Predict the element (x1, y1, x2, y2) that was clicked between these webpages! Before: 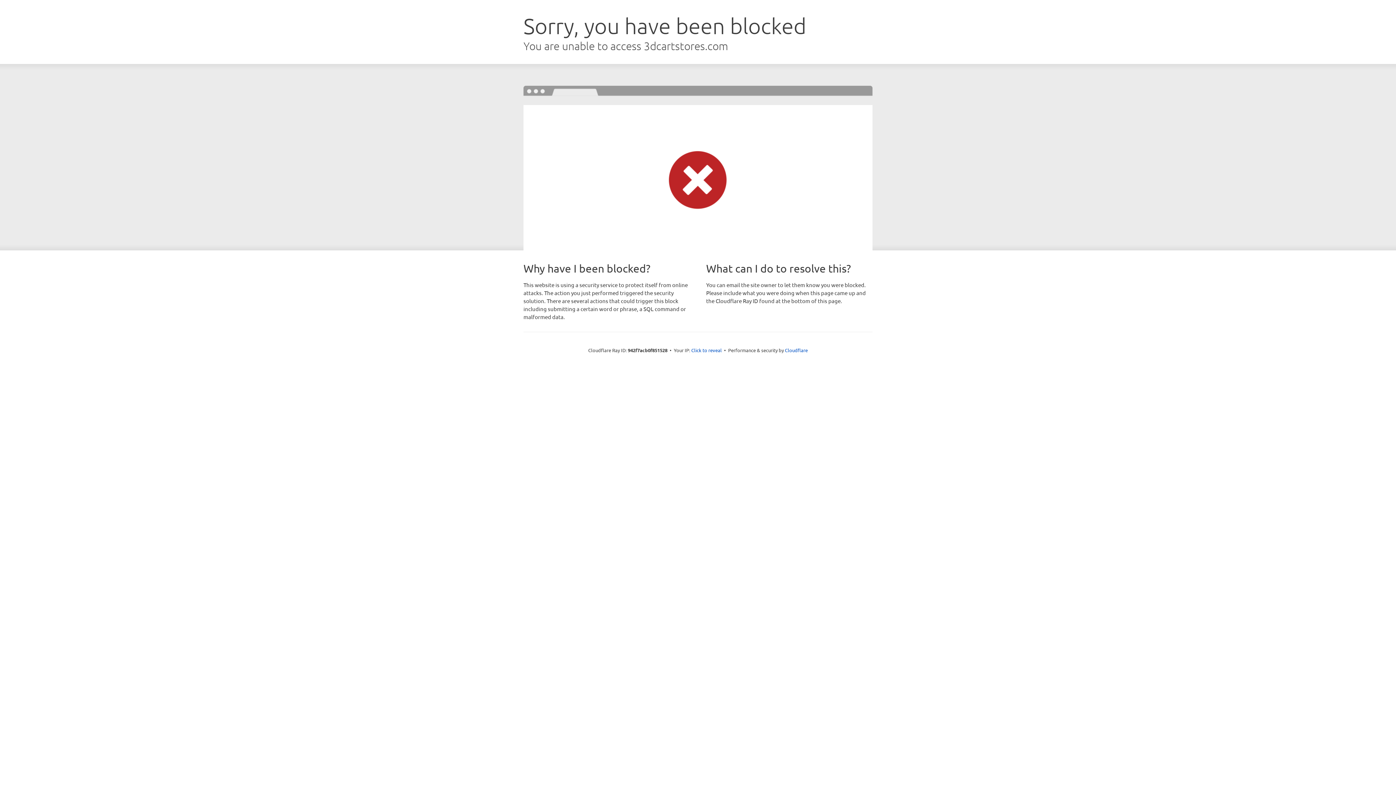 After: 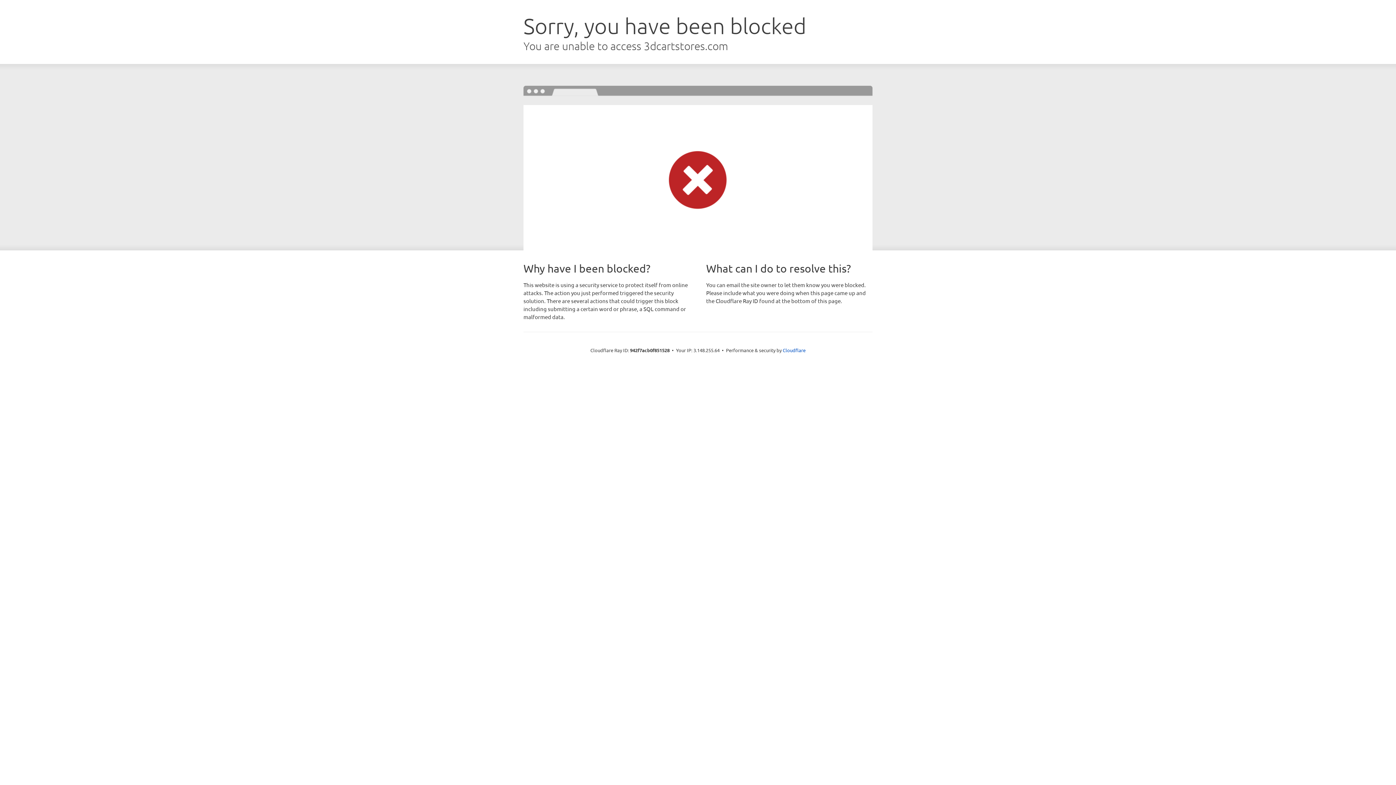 Action: label: Click to reveal bbox: (691, 346, 722, 353)